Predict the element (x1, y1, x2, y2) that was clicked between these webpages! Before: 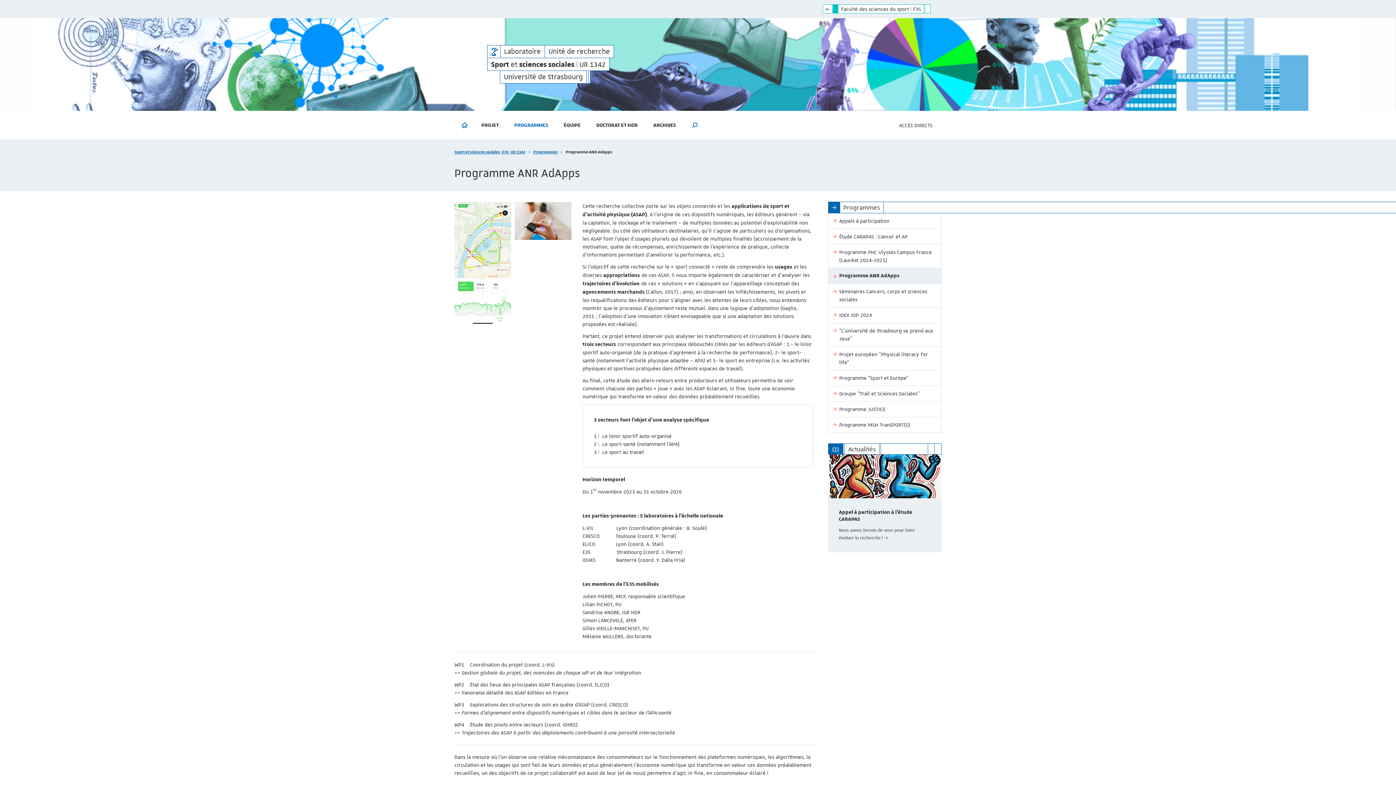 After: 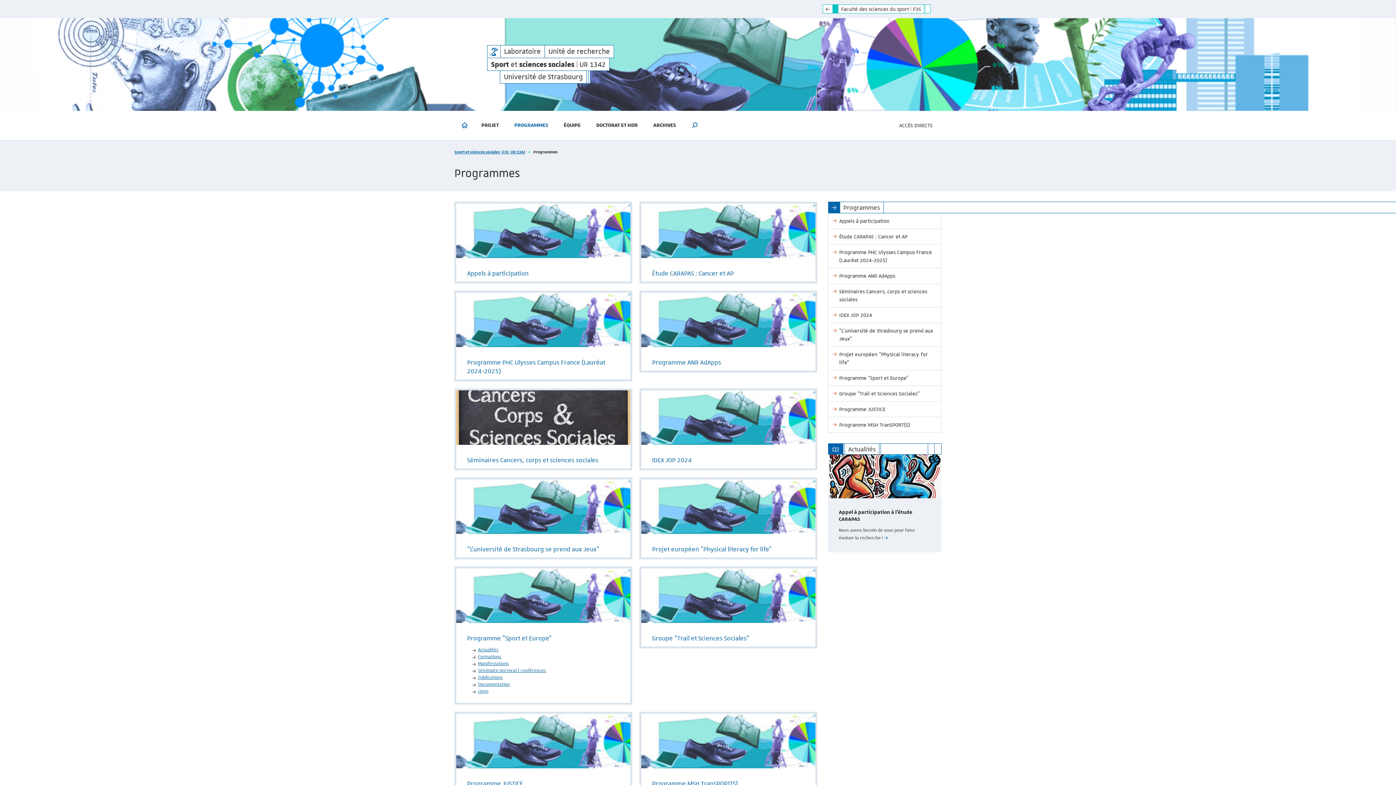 Action: bbox: (507, 110, 557, 140) label: PROGRAMMES